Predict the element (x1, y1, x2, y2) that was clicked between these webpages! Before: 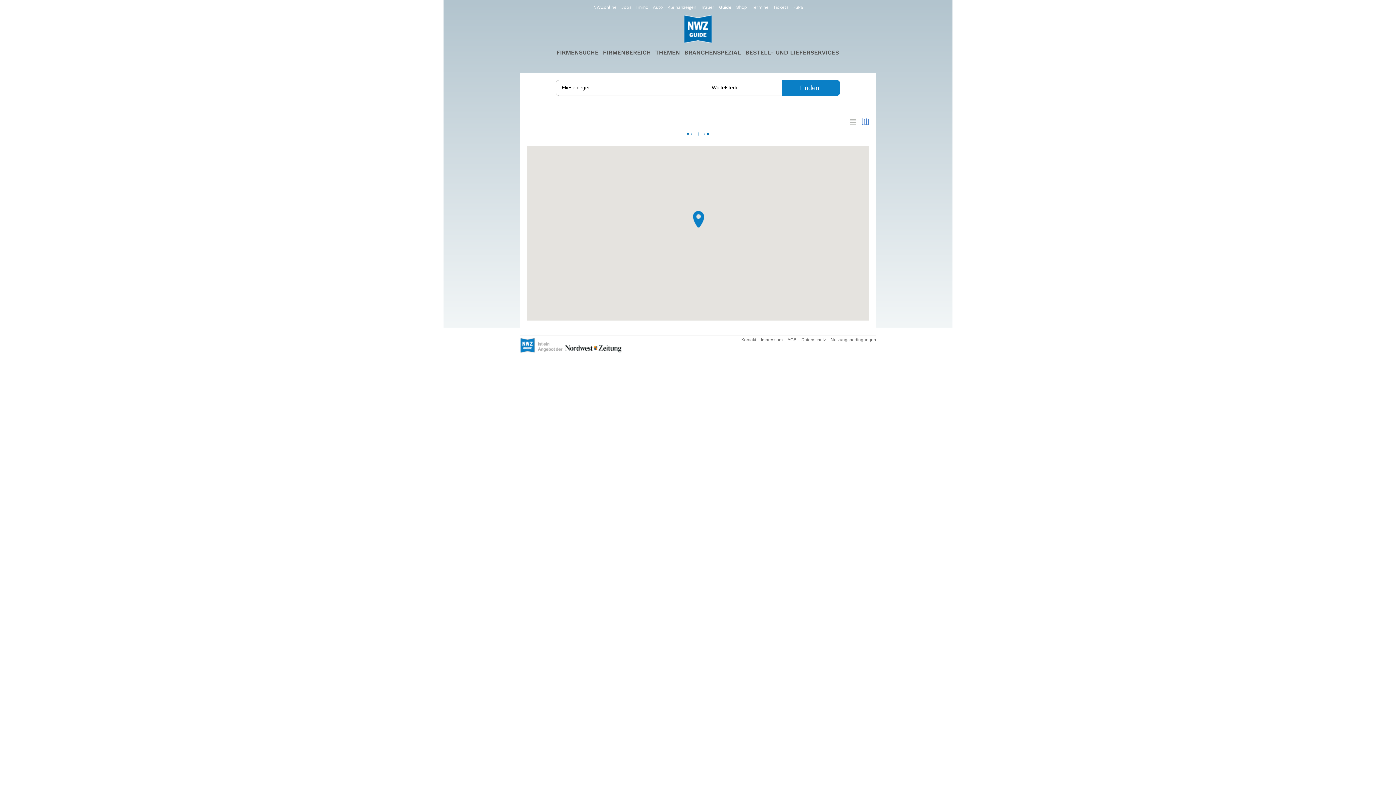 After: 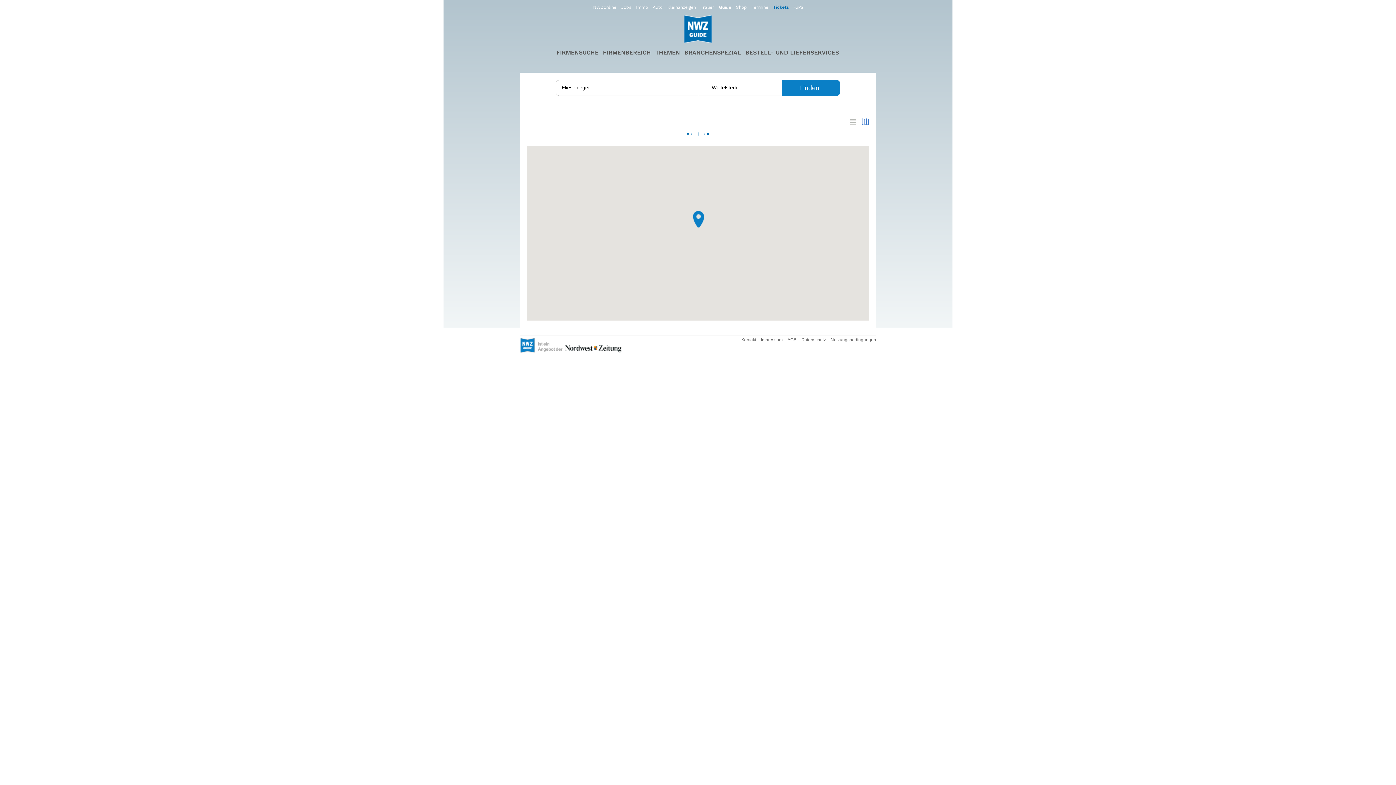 Action: bbox: (771, 3, 790, 10) label: Tickets